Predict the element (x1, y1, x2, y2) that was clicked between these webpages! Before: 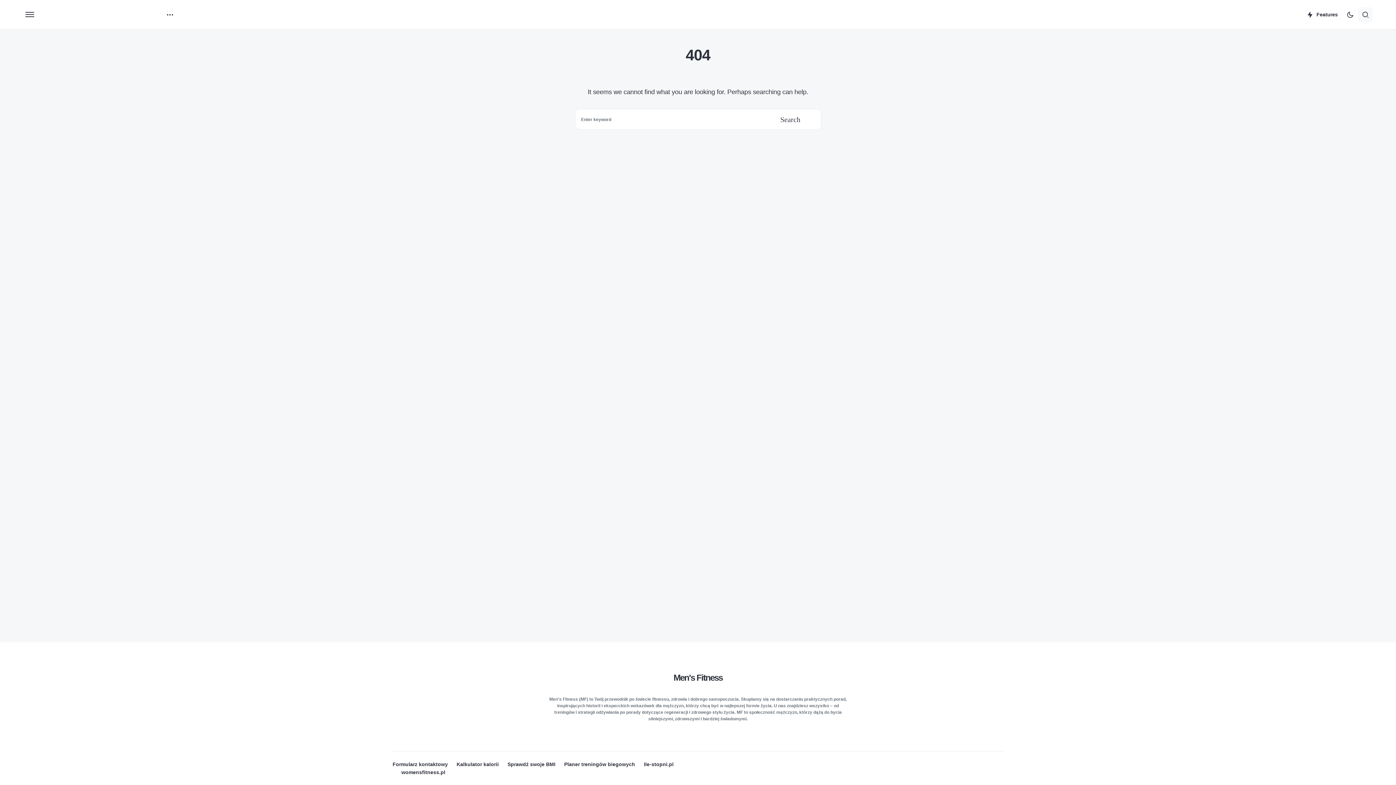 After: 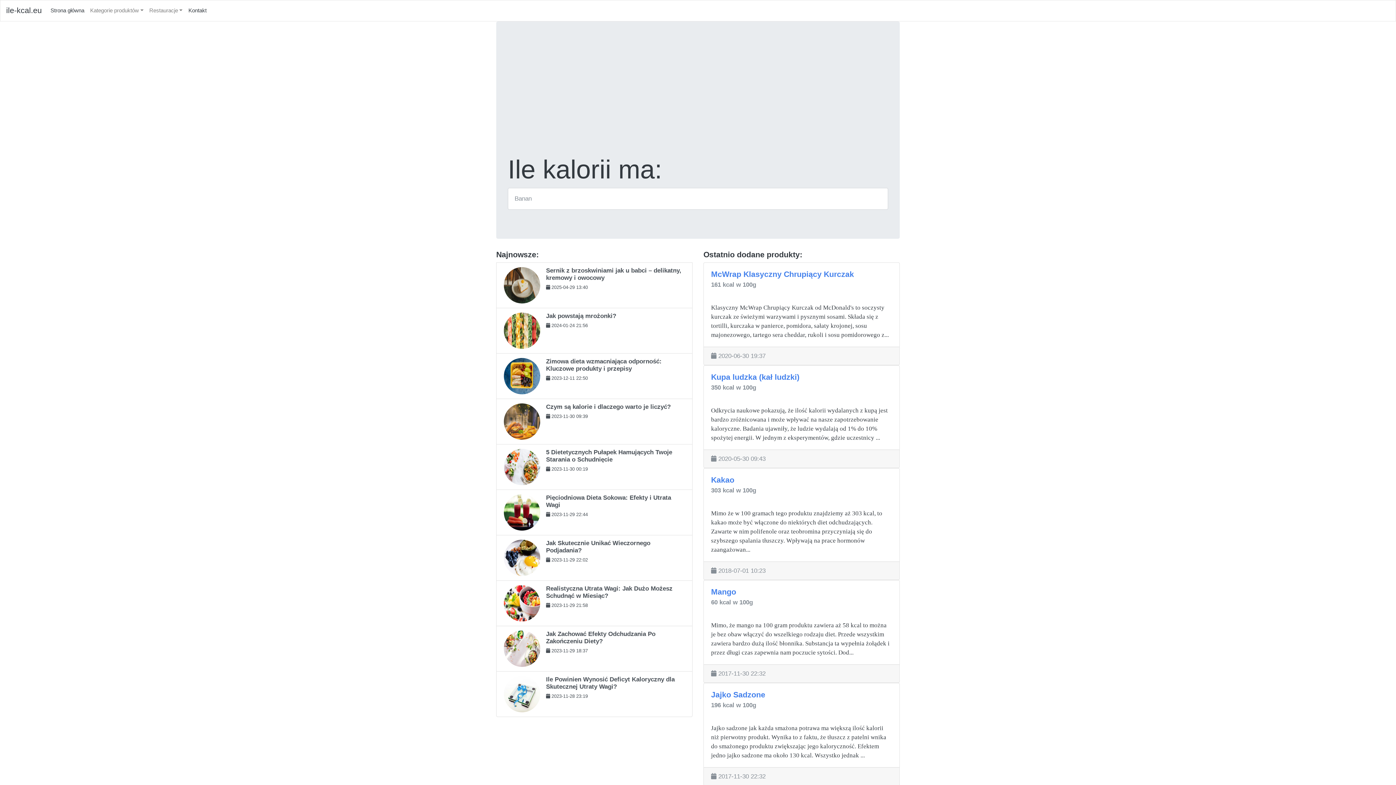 Action: bbox: (456, 762, 498, 767) label: Kalkulator kalorii